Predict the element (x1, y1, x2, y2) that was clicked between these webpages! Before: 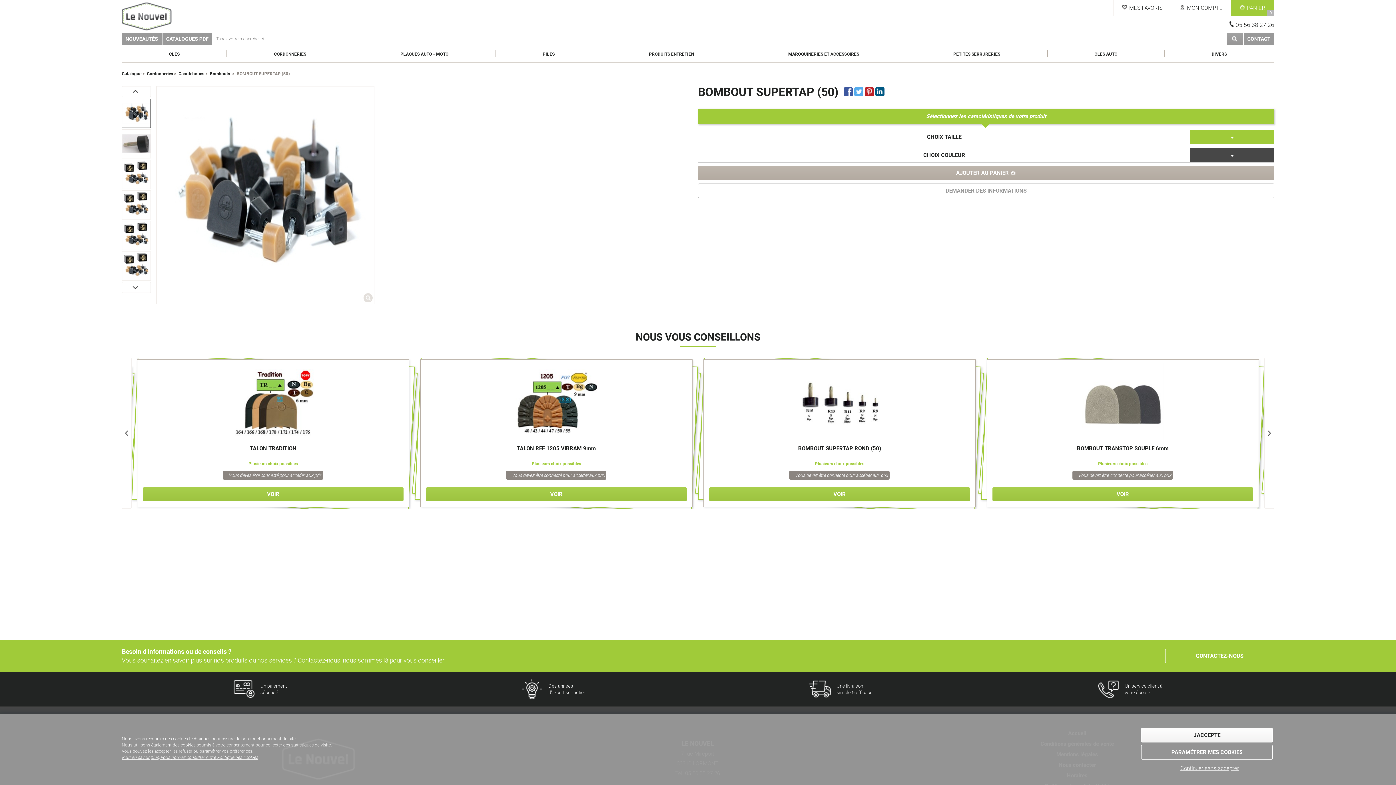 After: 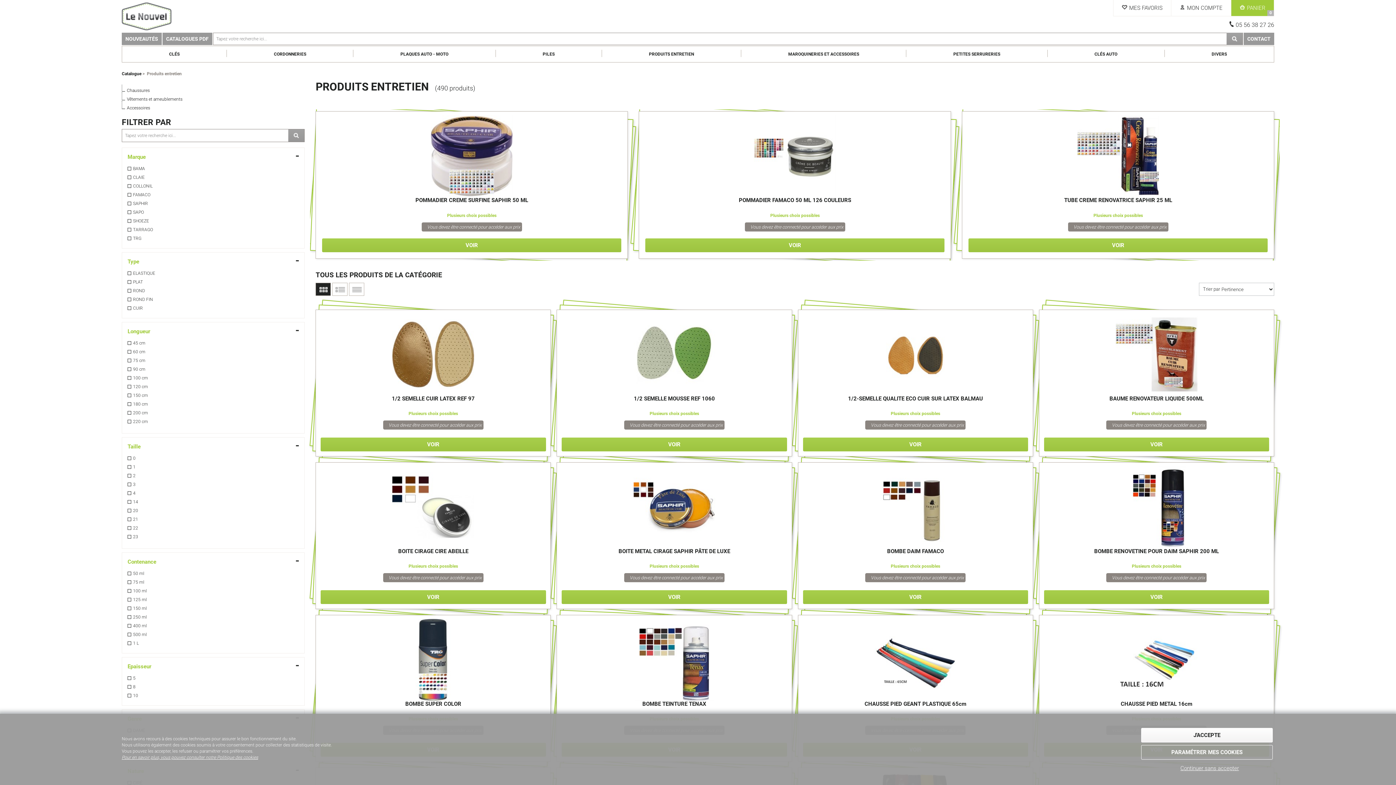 Action: label: PRODUITS ENTRETIEN bbox: (602, 46, 741, 62)